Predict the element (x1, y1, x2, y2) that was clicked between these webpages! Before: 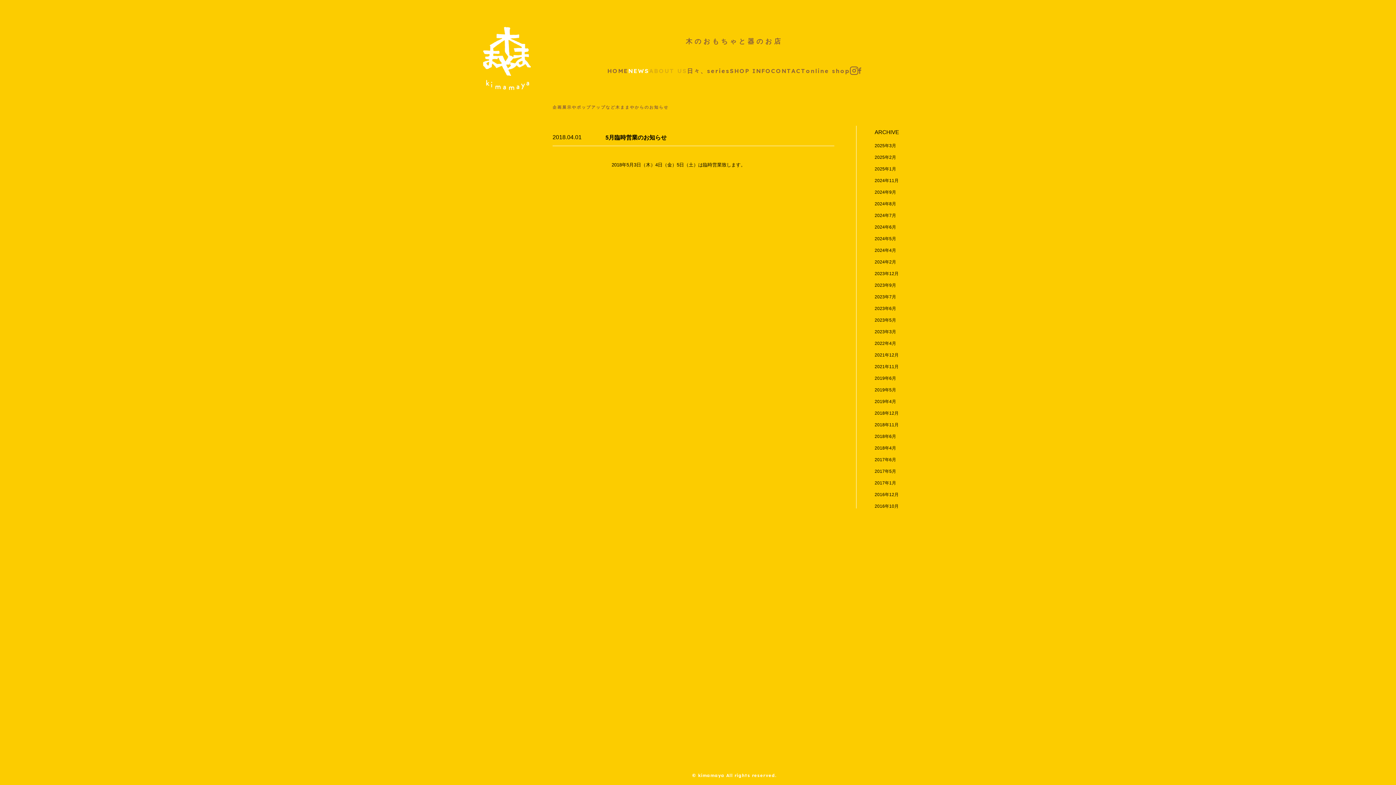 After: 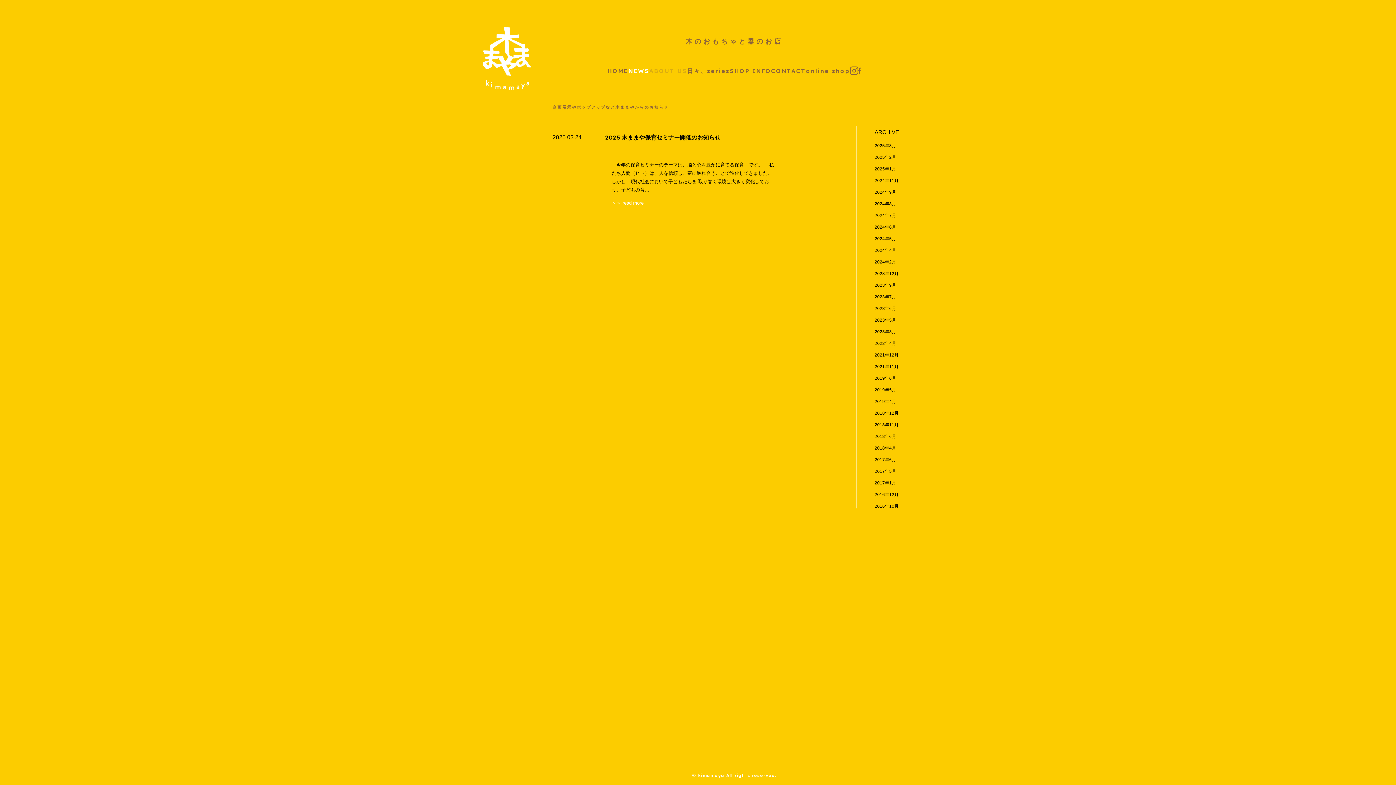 Action: bbox: (874, 143, 896, 148) label: 2025年3月